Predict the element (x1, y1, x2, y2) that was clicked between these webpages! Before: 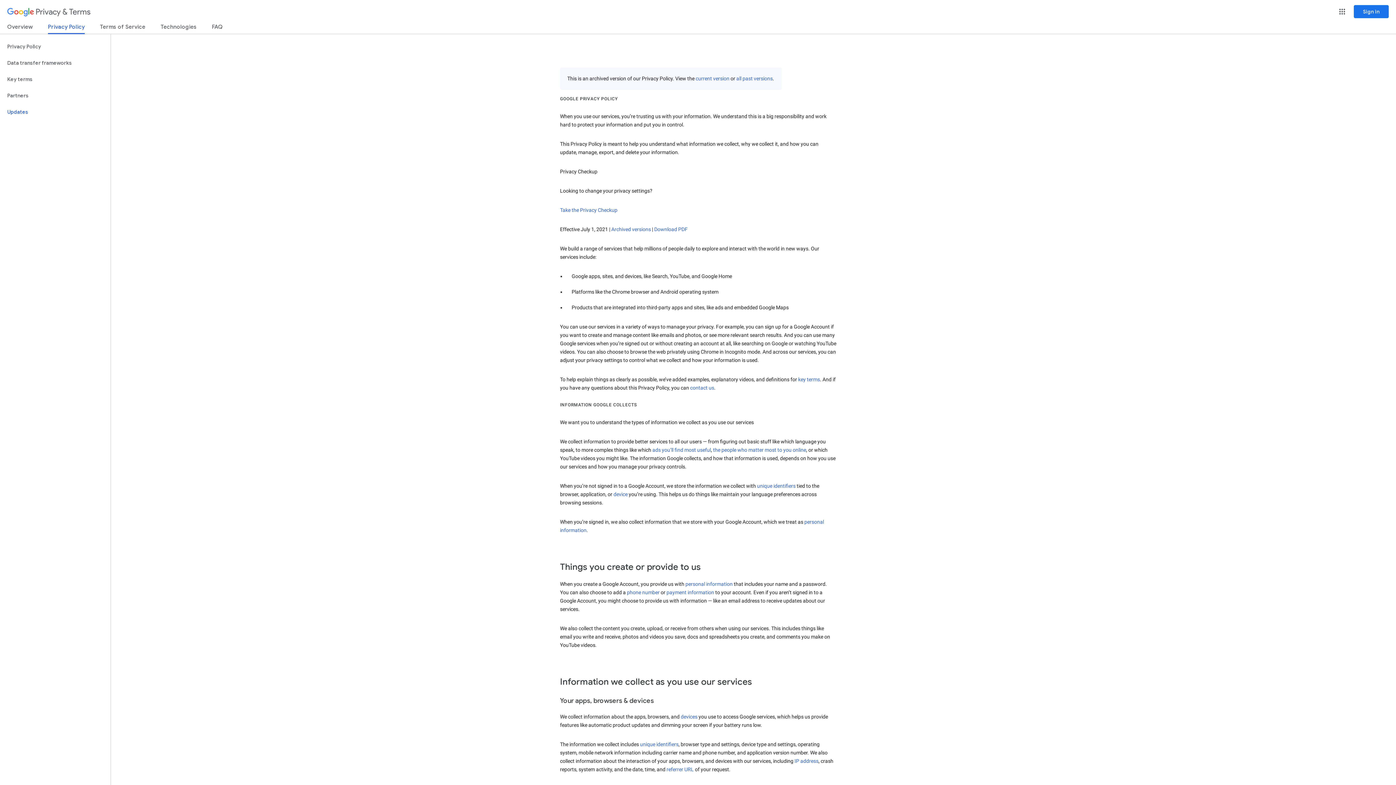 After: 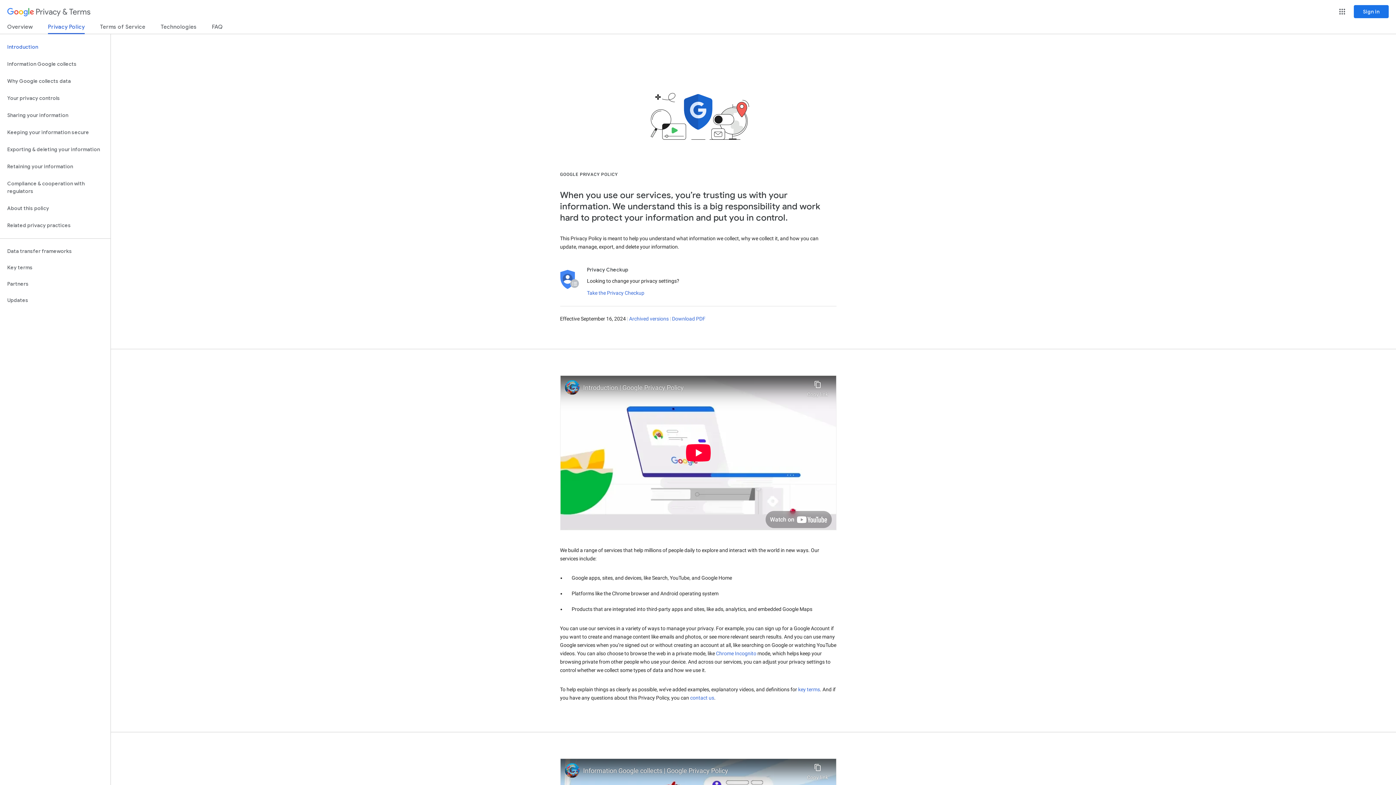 Action: label: Privacy Policy bbox: (0, 38, 110, 54)